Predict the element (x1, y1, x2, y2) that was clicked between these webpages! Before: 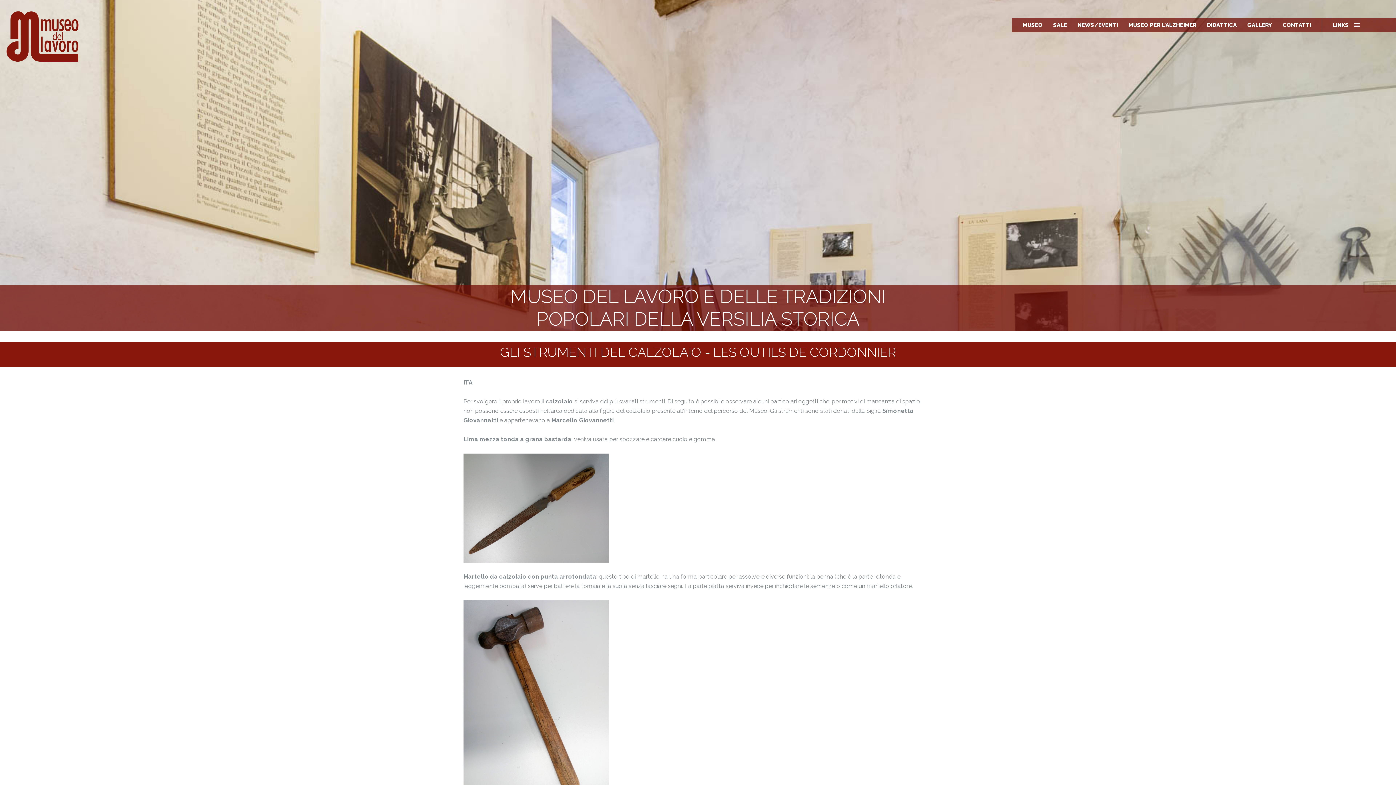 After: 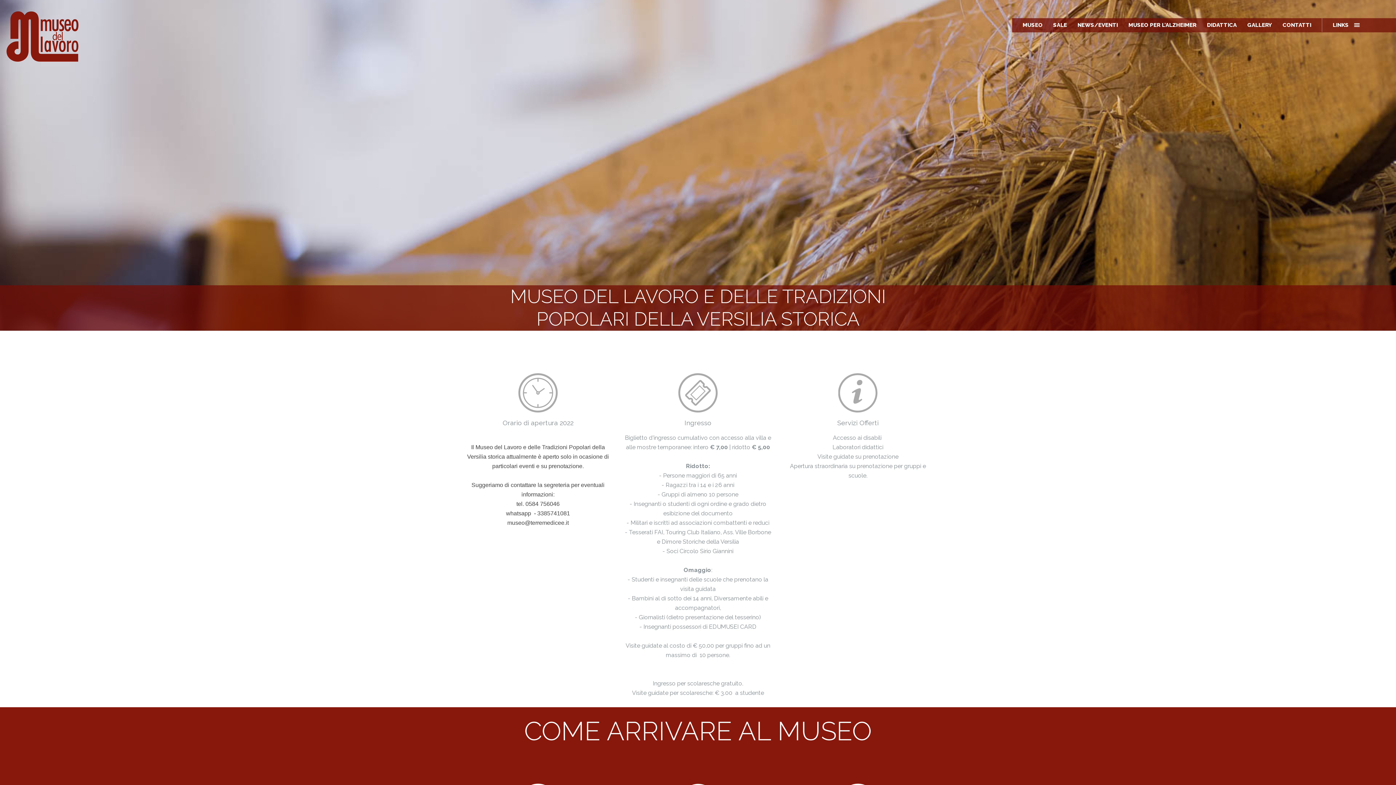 Action: label: CONTATTI bbox: (1282, 21, 1311, 28)